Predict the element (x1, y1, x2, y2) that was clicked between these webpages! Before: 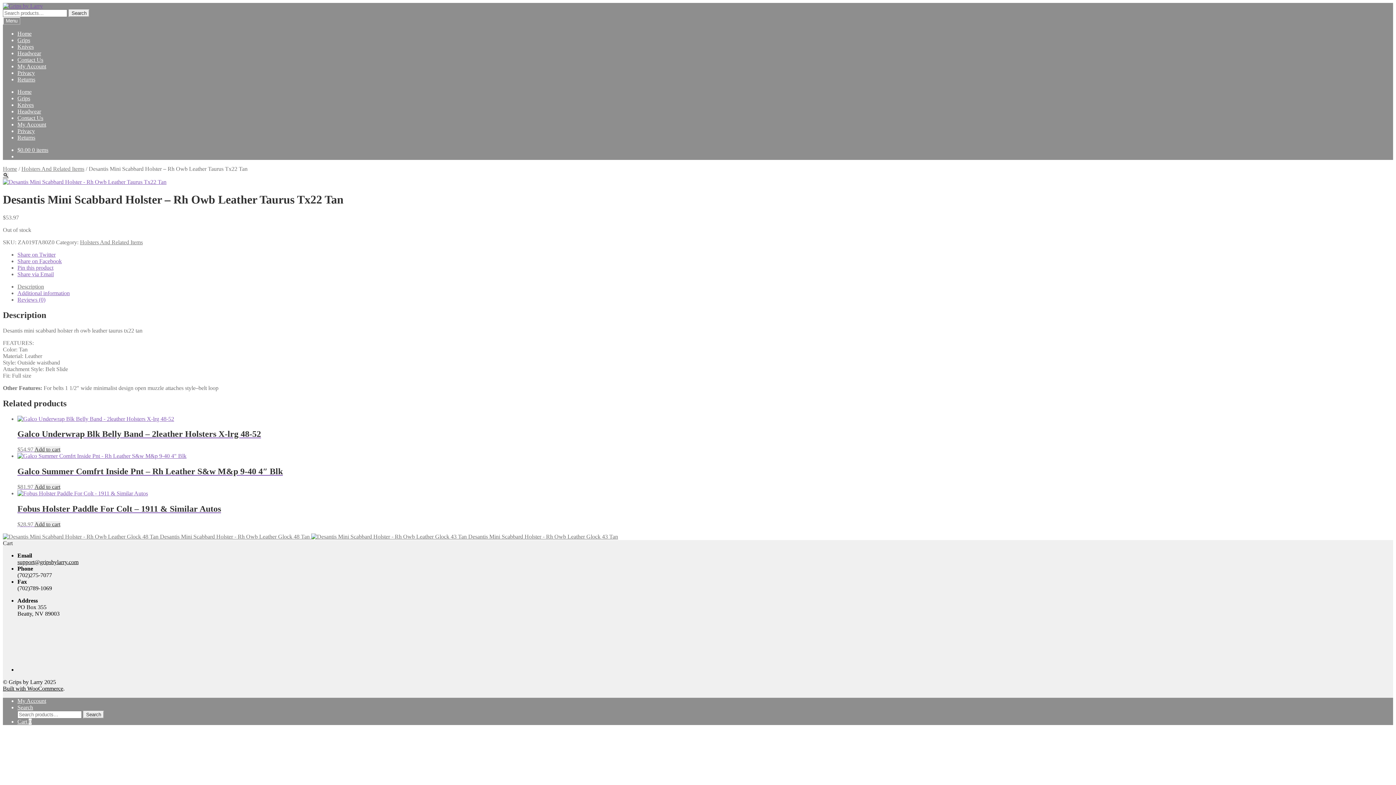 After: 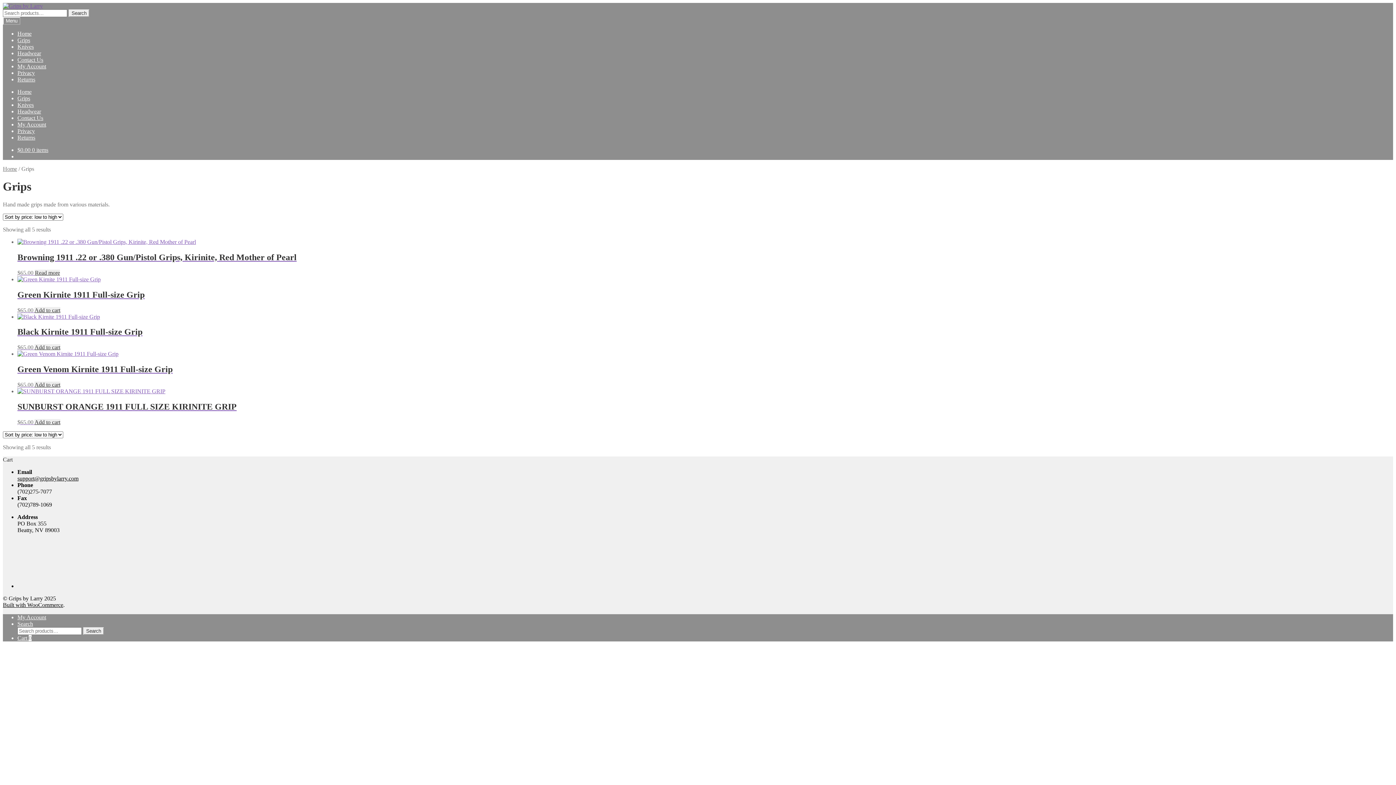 Action: bbox: (17, 37, 30, 43) label: Grips